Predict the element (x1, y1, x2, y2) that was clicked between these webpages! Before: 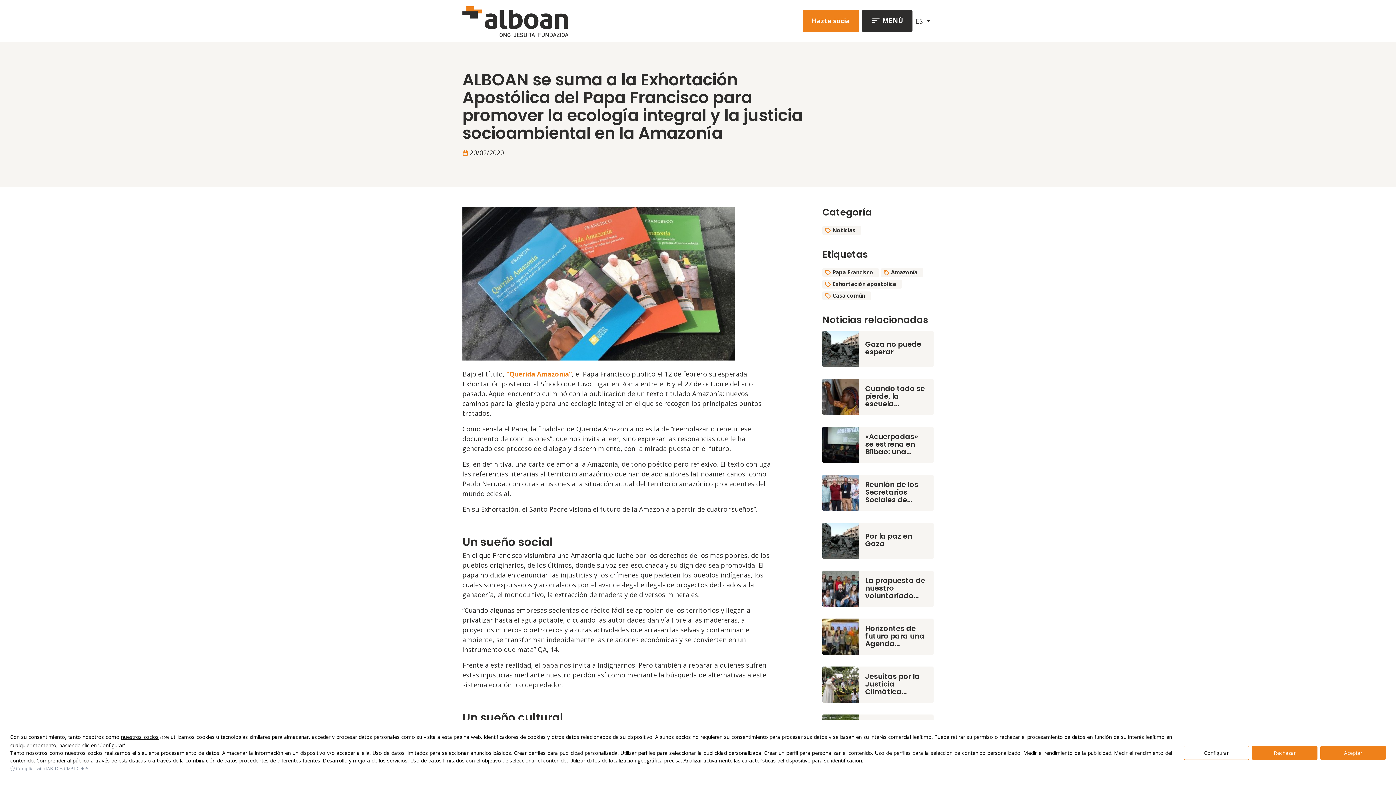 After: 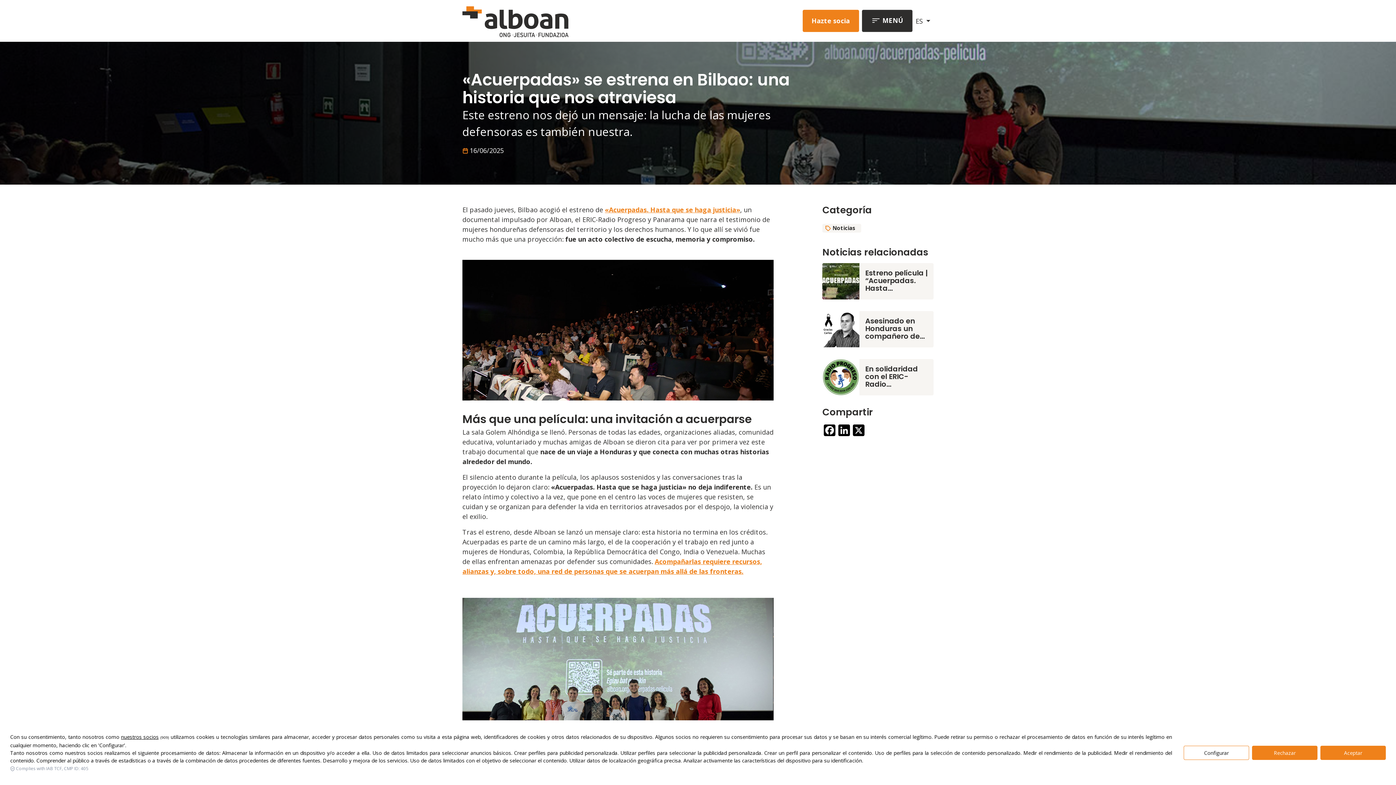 Action: bbox: (865, 431, 918, 457) label: «Acuerpadas» se estrena en Bilbao: una…